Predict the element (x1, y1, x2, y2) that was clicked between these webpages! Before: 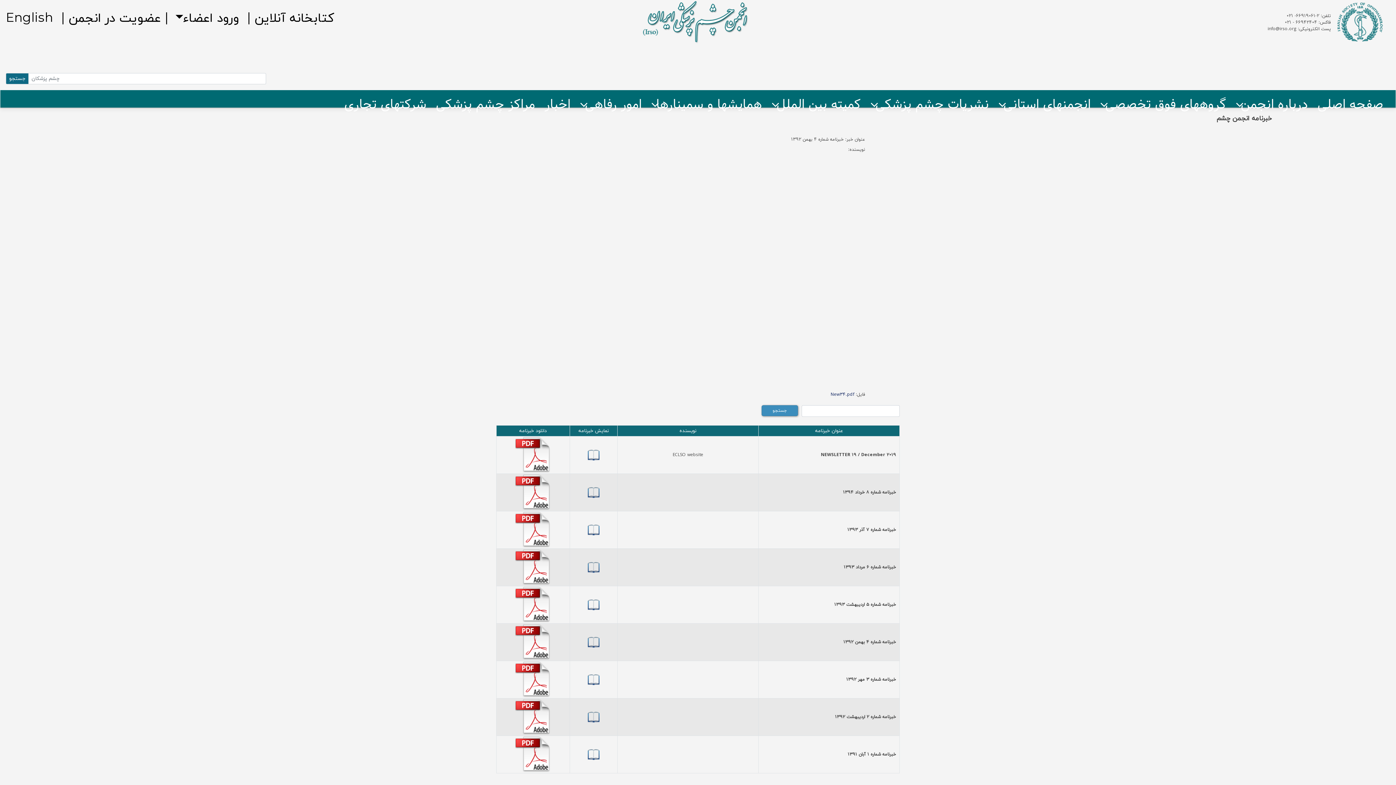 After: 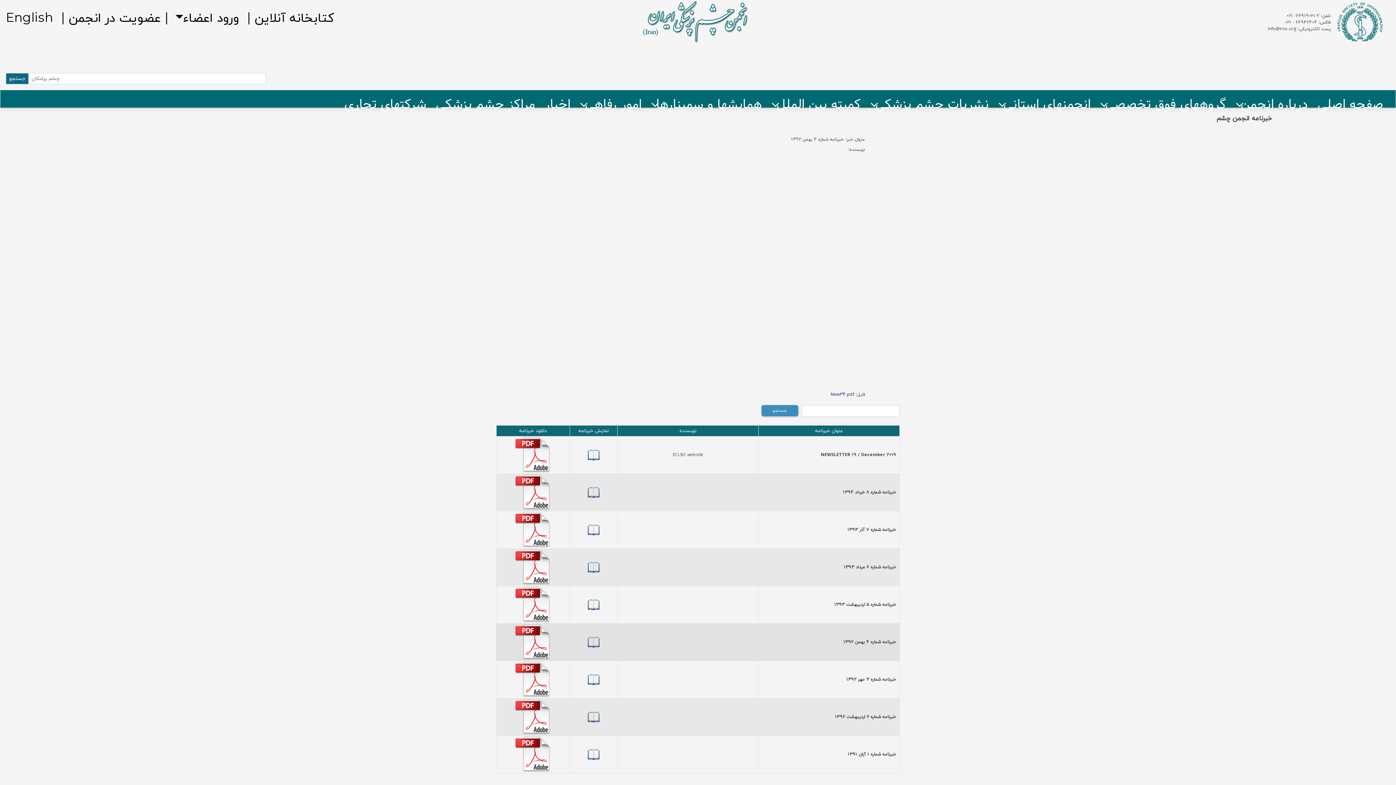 Action: bbox: (515, 639, 551, 645)